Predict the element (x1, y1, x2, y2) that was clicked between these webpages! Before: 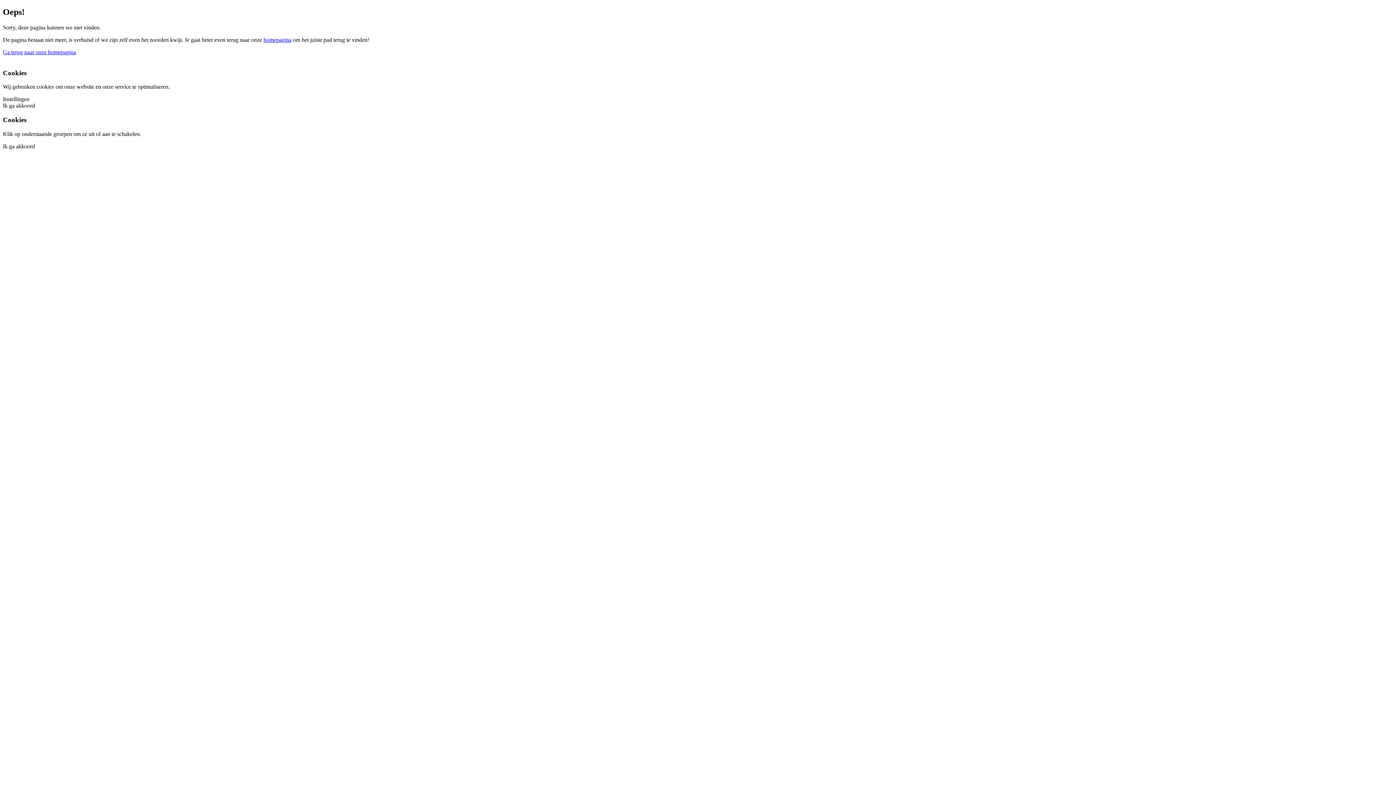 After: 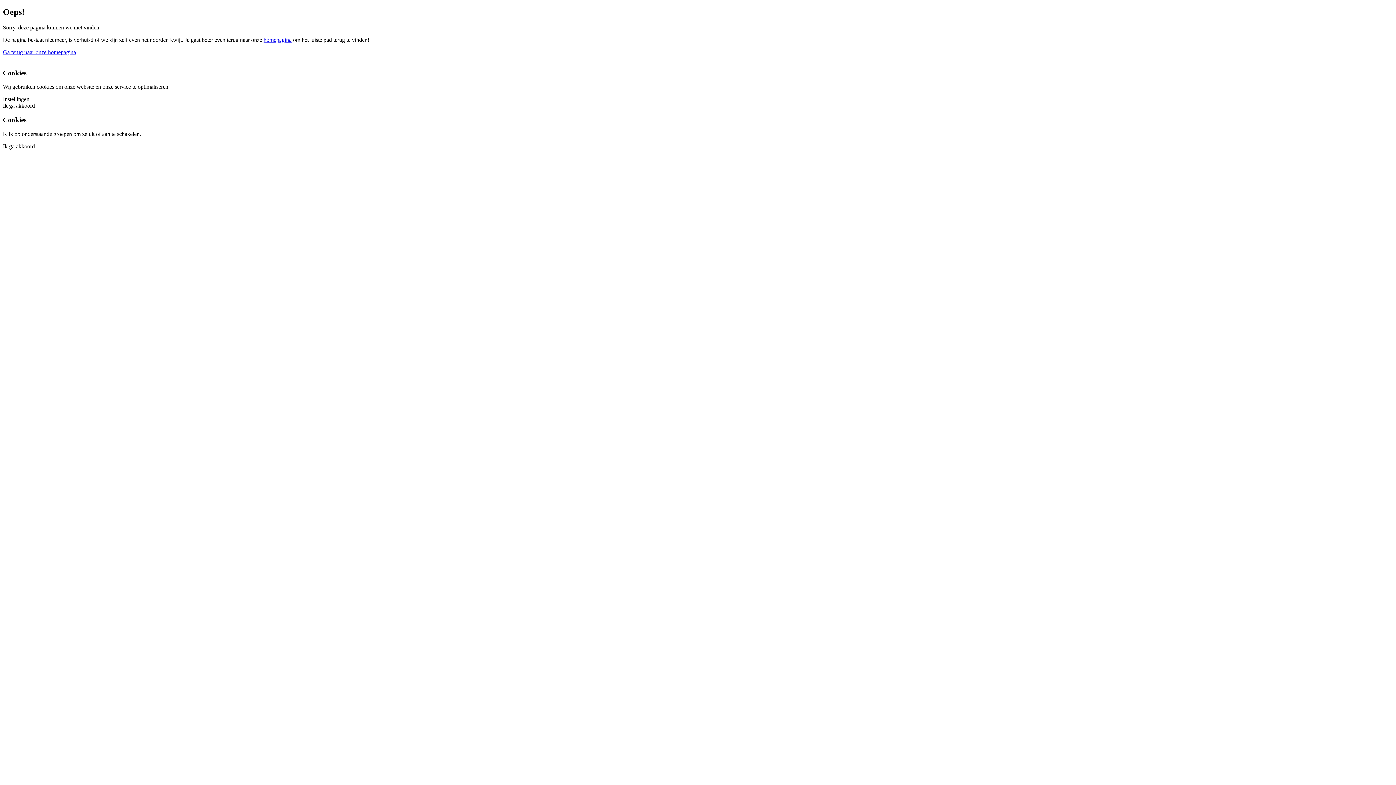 Action: bbox: (2, 102, 34, 108) label: Ik ga akkoord